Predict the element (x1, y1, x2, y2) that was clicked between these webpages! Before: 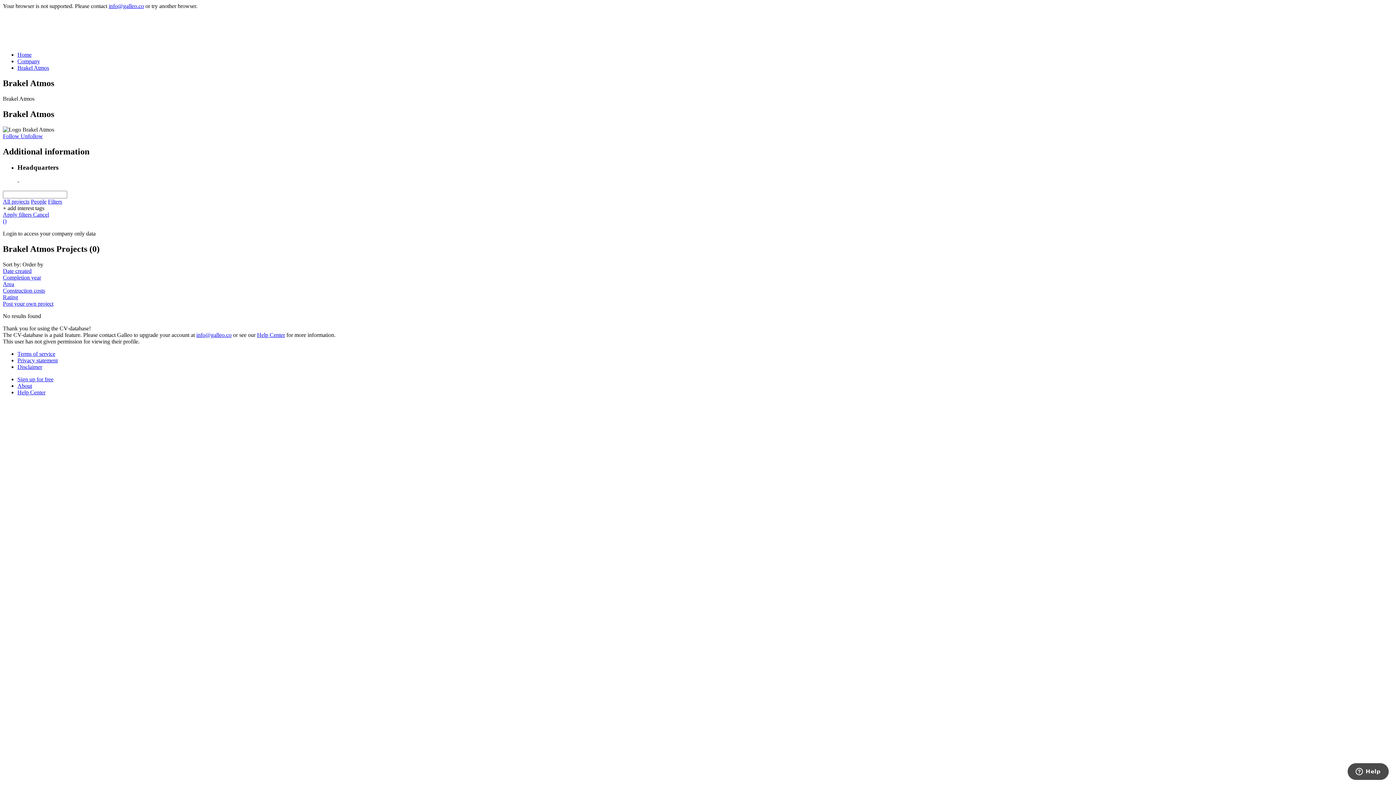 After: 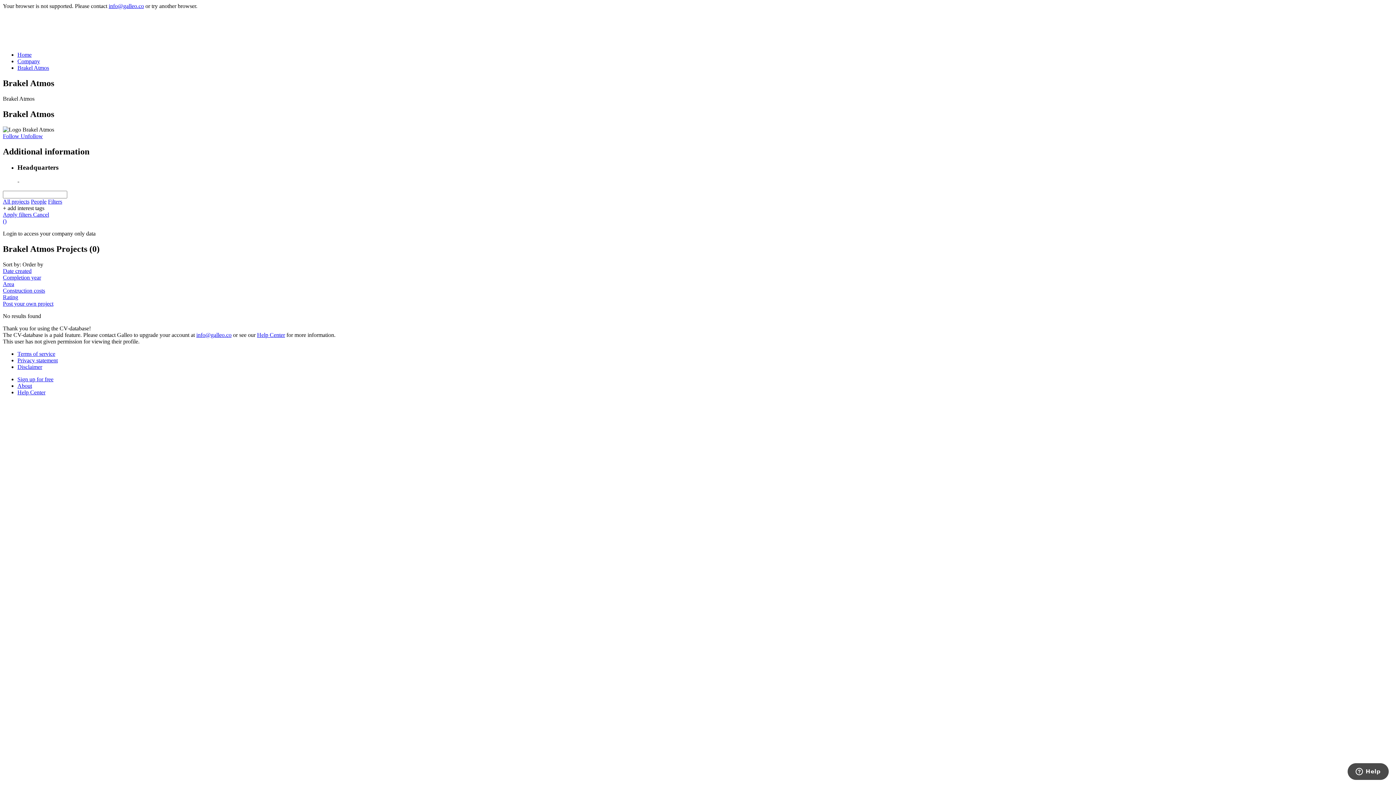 Action: bbox: (30, 198, 46, 204) label: People